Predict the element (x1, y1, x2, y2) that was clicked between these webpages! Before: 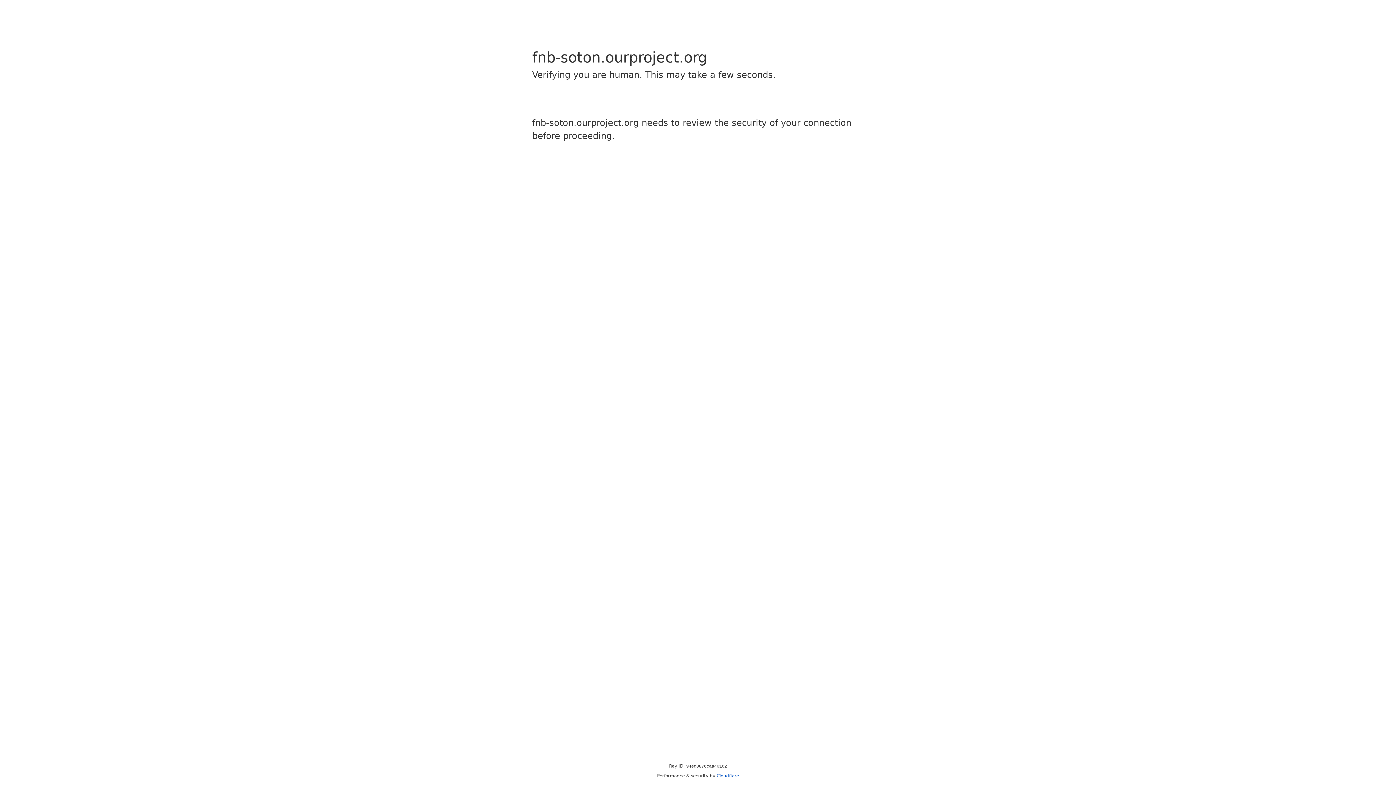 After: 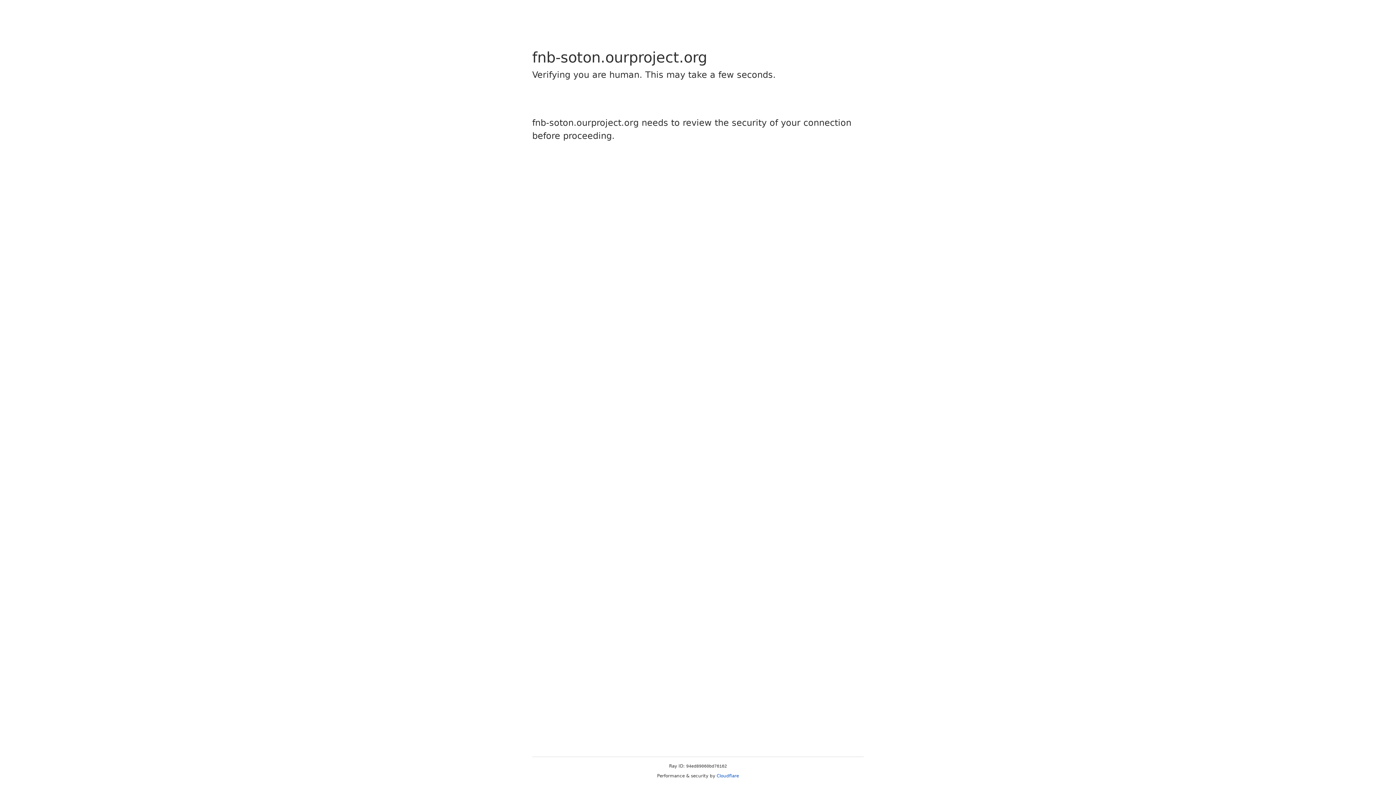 Action: label: Cloudflare bbox: (716, 773, 739, 778)